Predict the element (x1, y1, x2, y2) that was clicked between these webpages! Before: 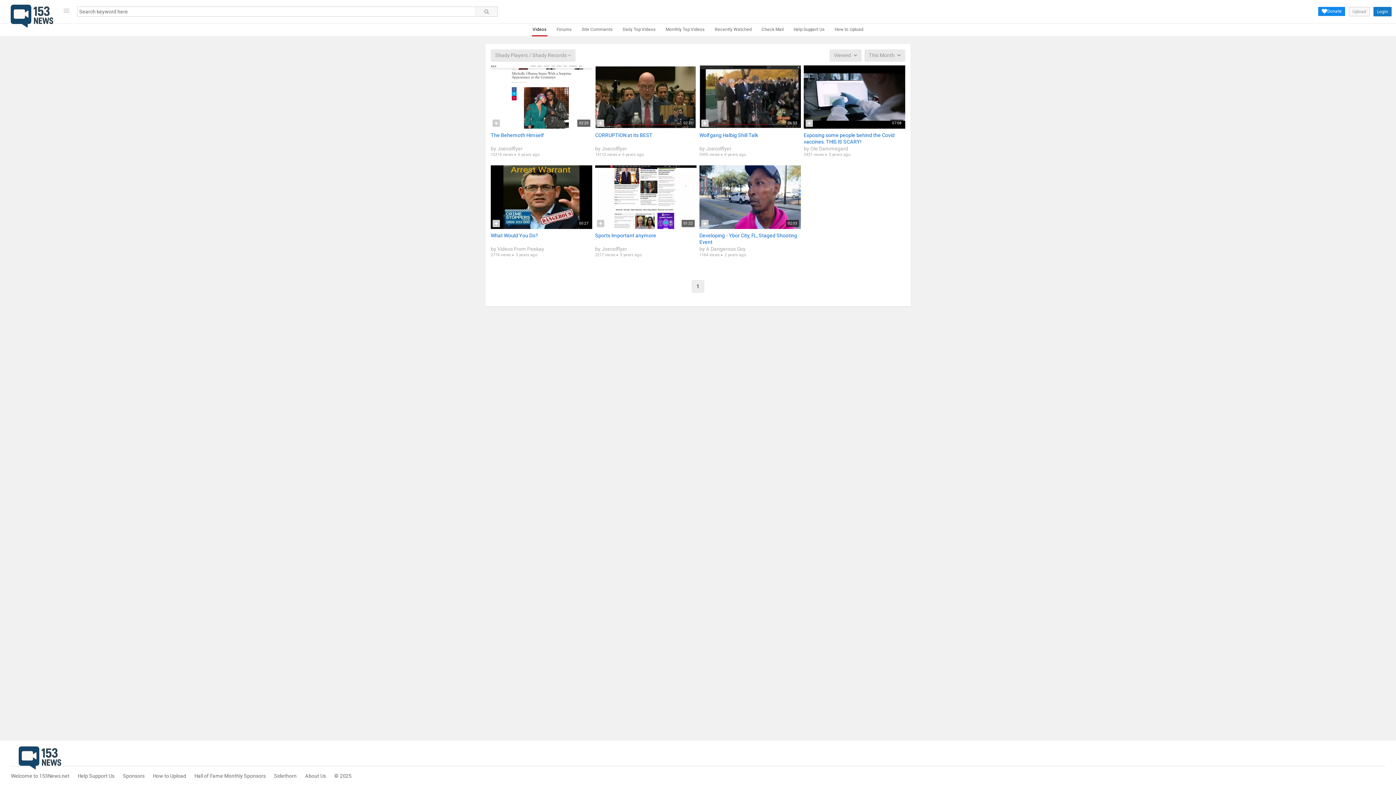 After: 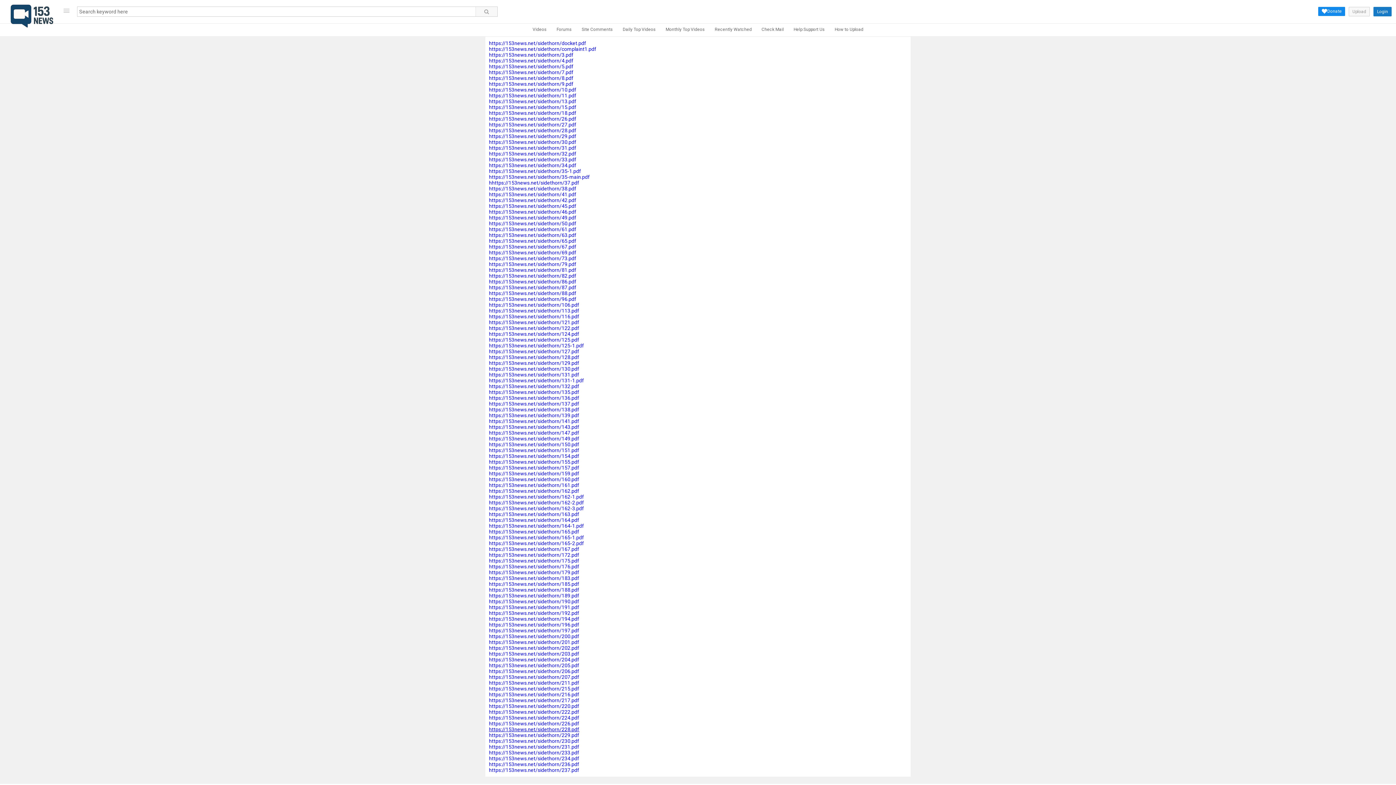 Action: label: Sidethorn bbox: (274, 773, 296, 779)